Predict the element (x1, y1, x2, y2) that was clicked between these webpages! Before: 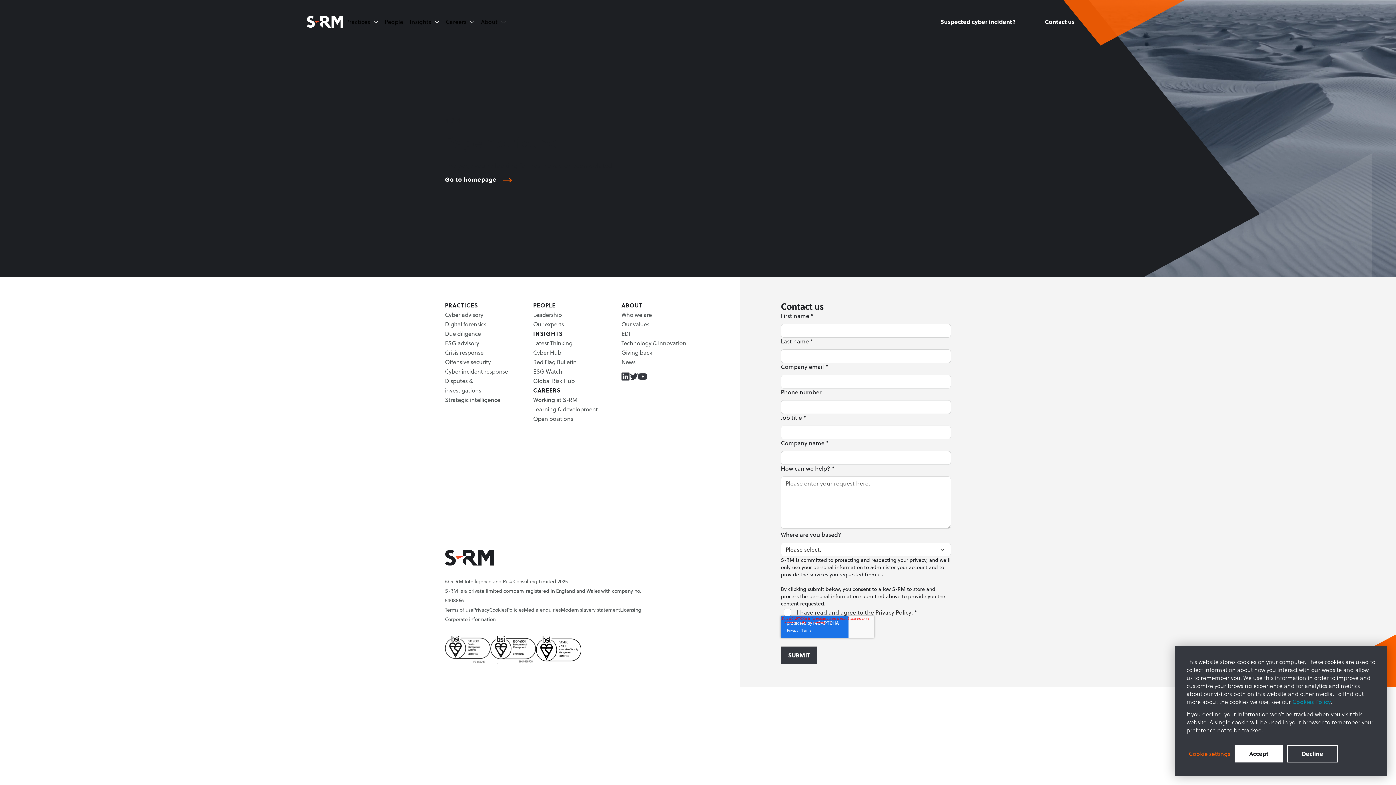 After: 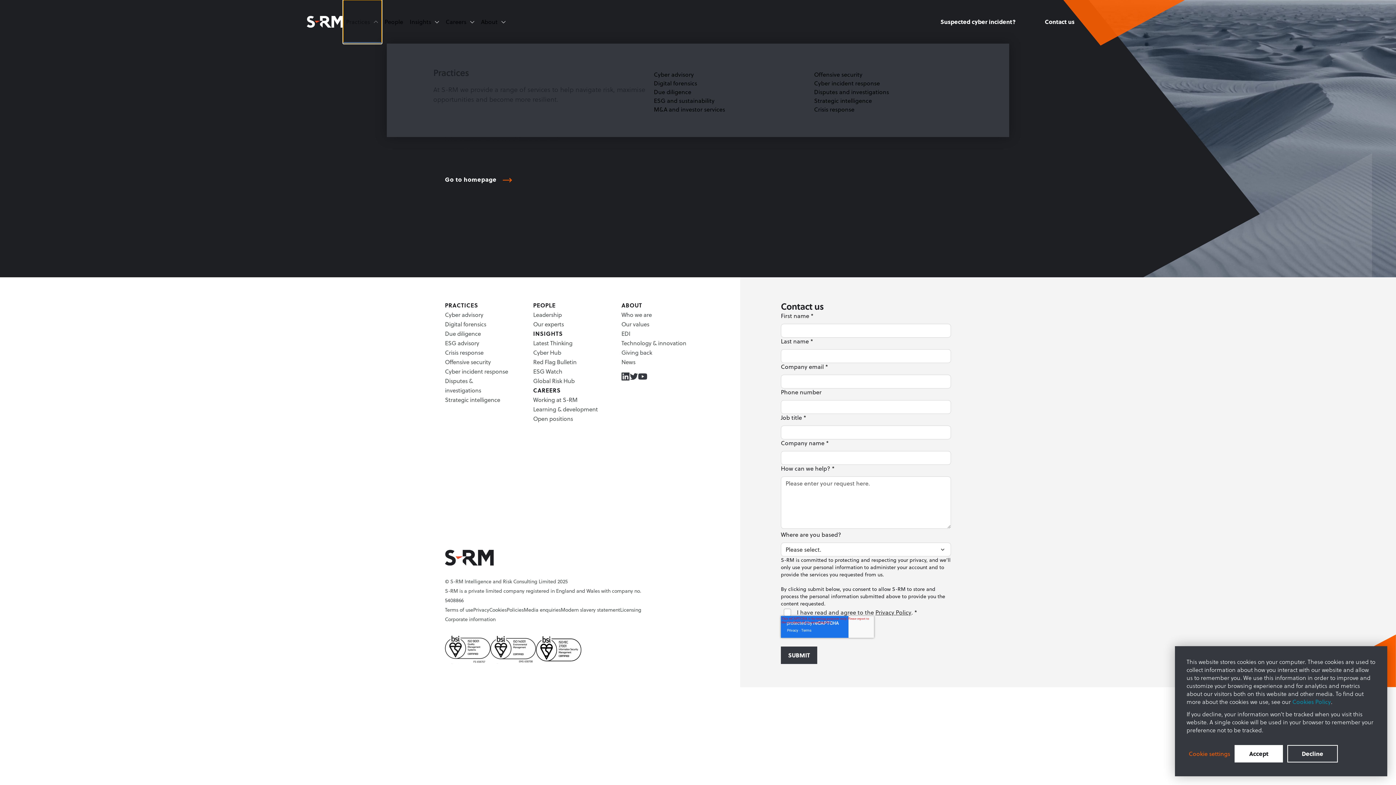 Action: bbox: (343, 0, 381, 43) label: Practices